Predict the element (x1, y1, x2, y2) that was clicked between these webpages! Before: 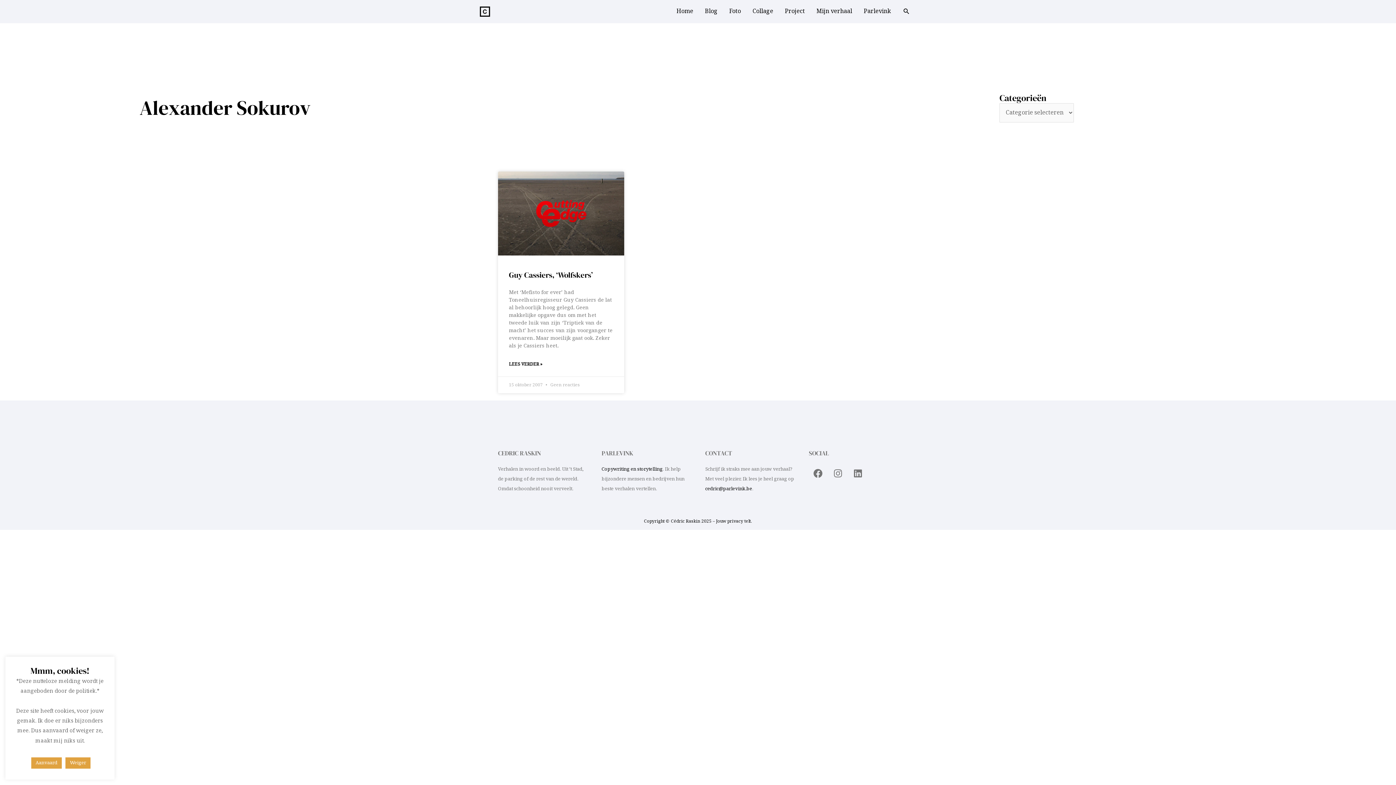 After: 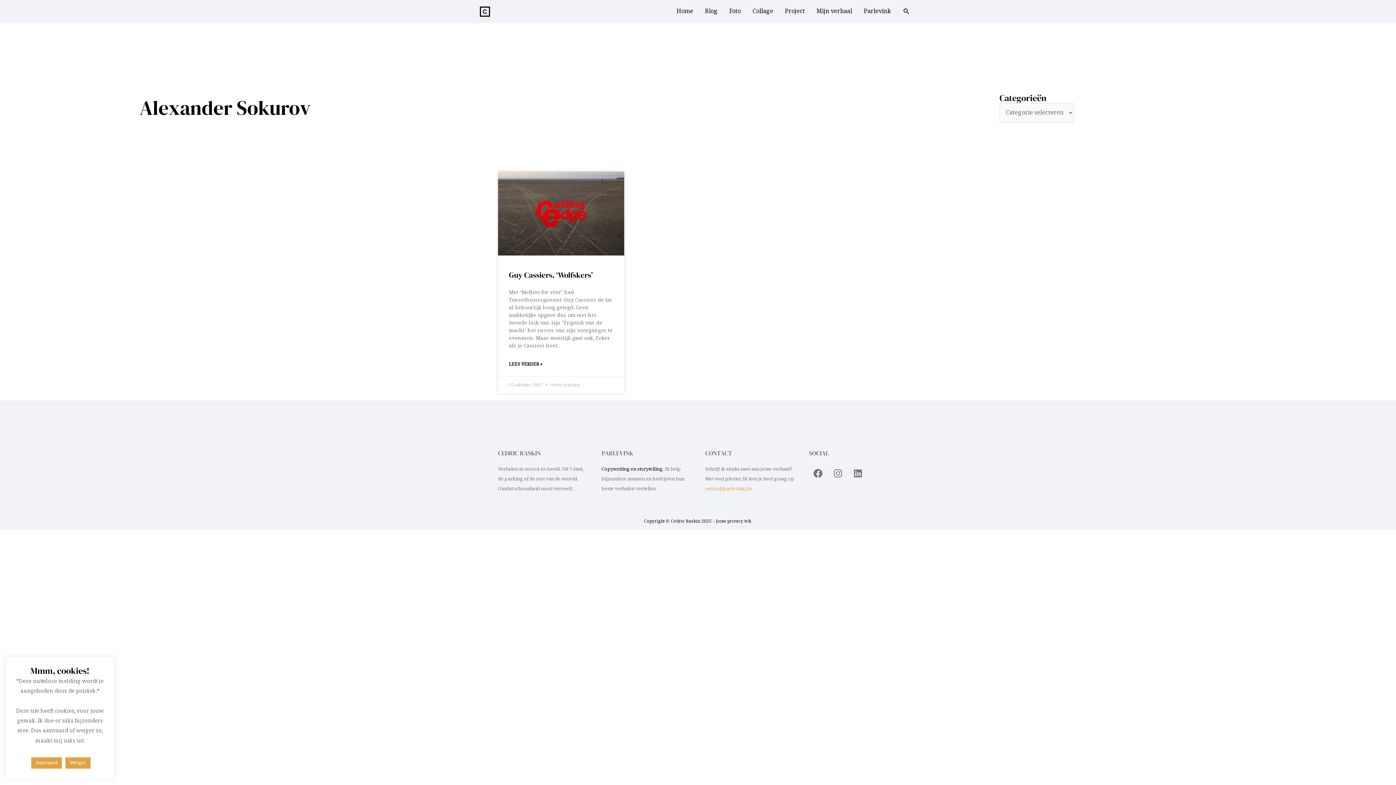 Action: label: cedric@parlevink.be bbox: (705, 485, 752, 492)